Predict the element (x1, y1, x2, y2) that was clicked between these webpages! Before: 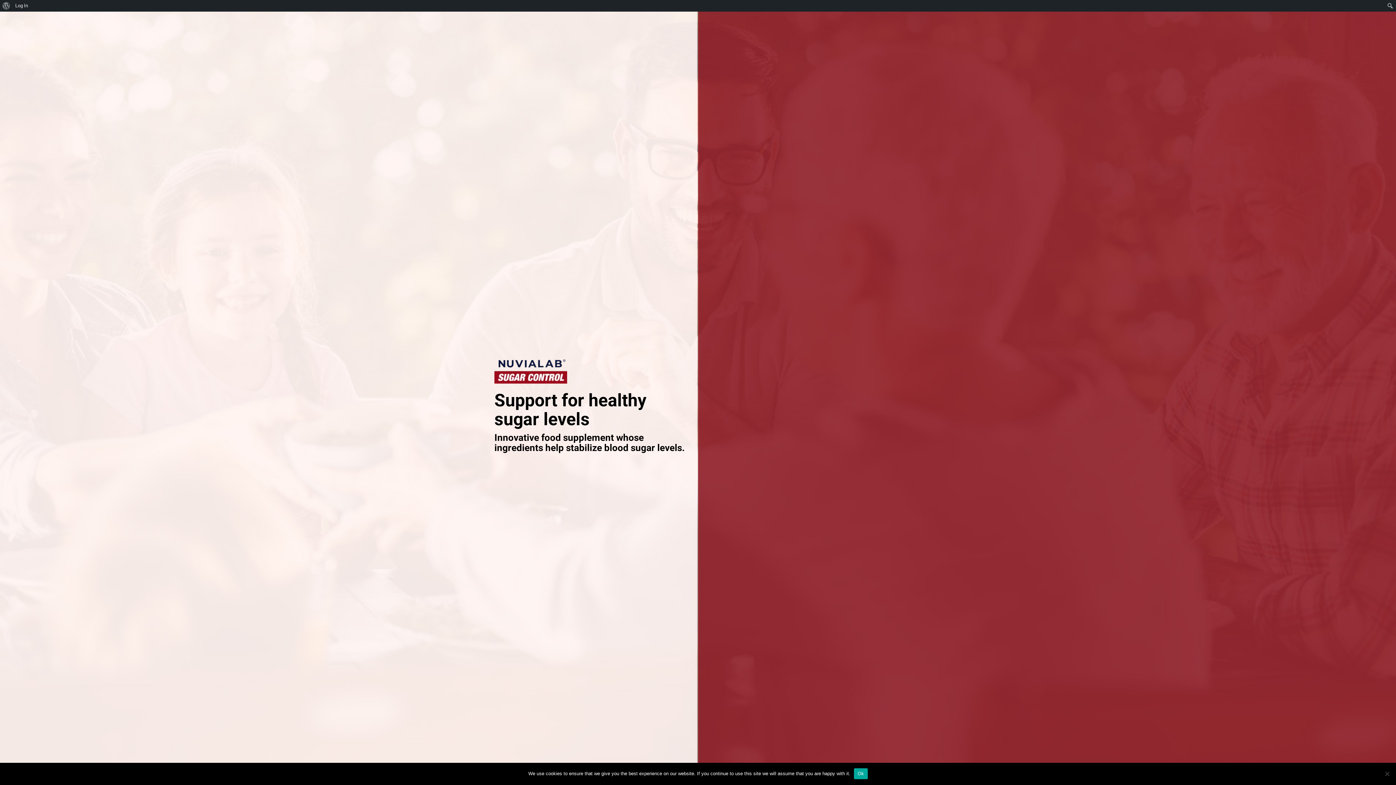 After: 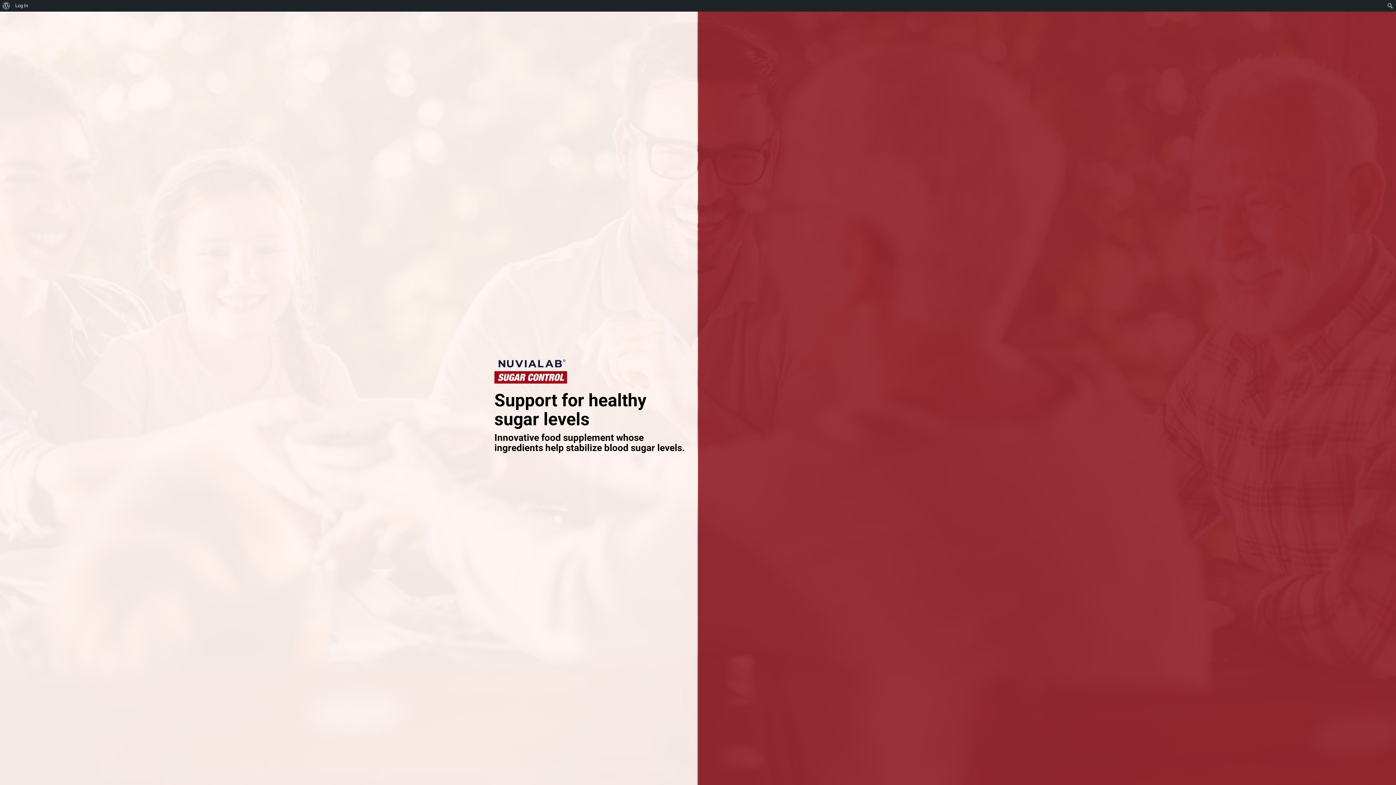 Action: label: Ok bbox: (854, 768, 867, 779)